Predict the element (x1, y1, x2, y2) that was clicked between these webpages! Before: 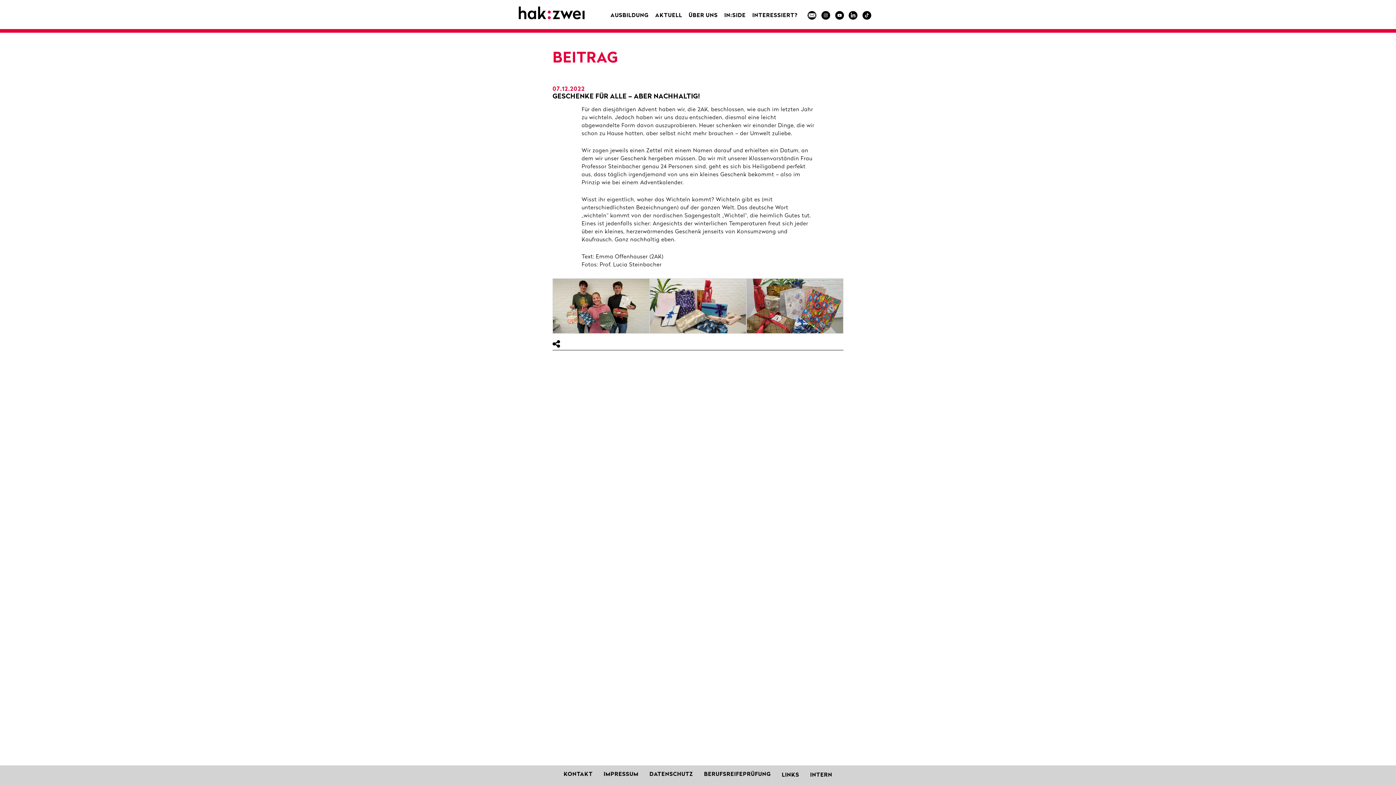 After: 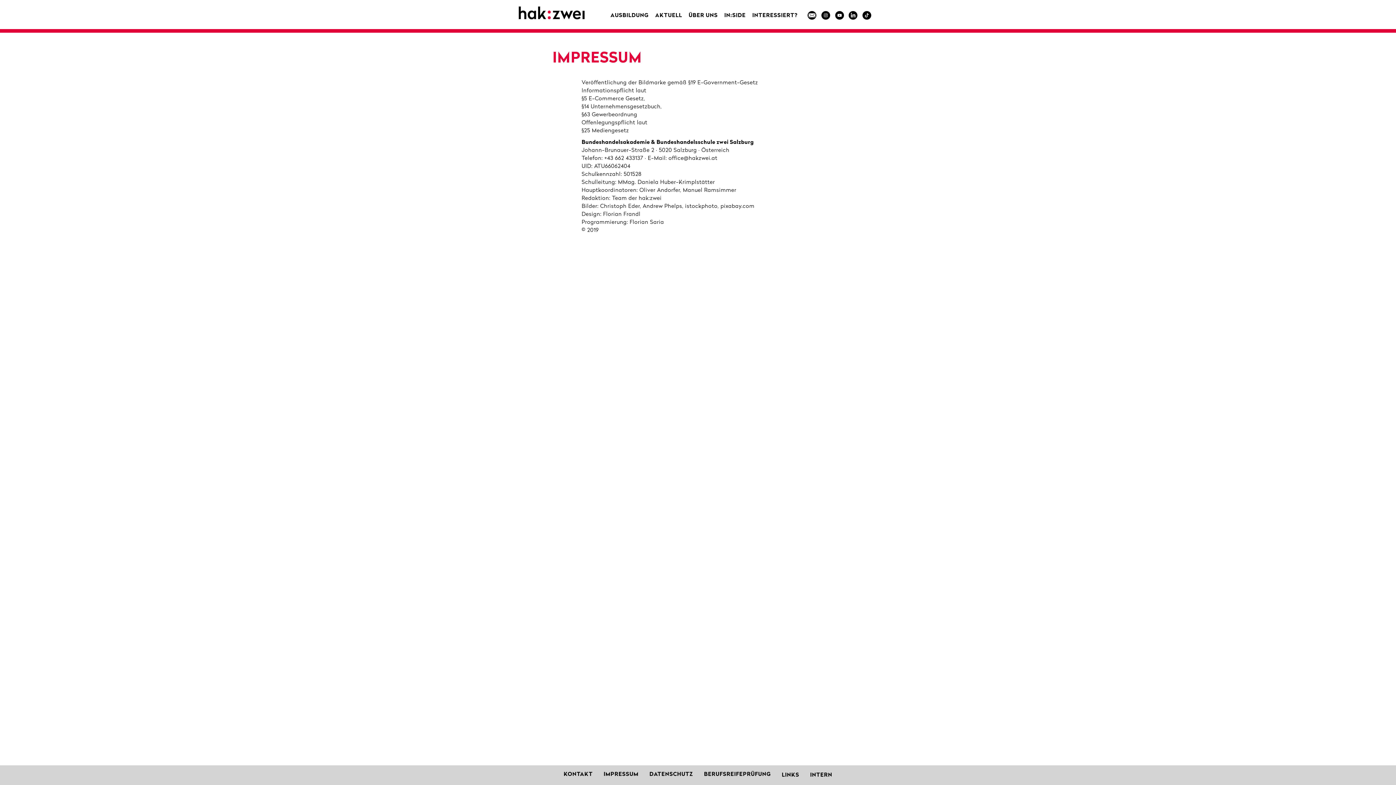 Action: bbox: (598, 765, 644, 784) label: IMPRESSUM